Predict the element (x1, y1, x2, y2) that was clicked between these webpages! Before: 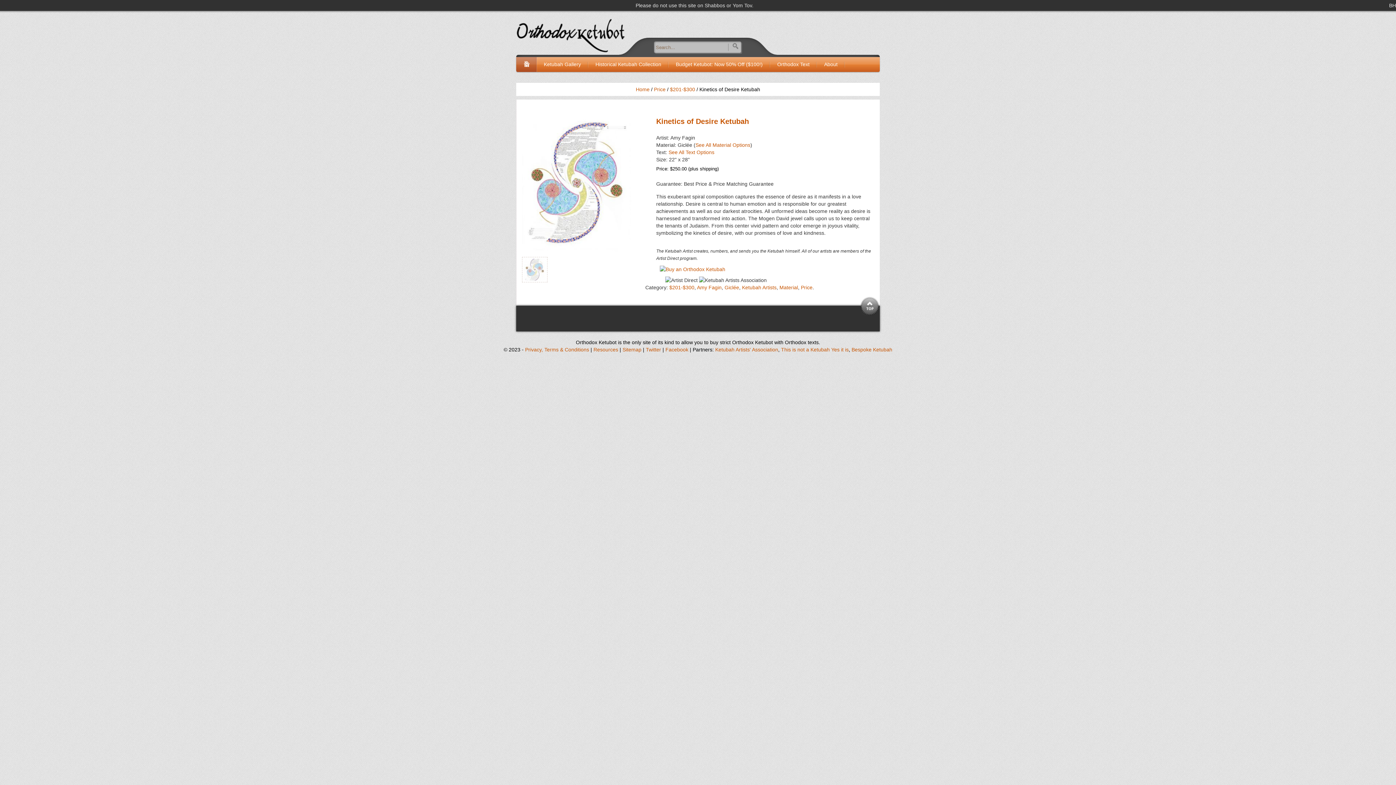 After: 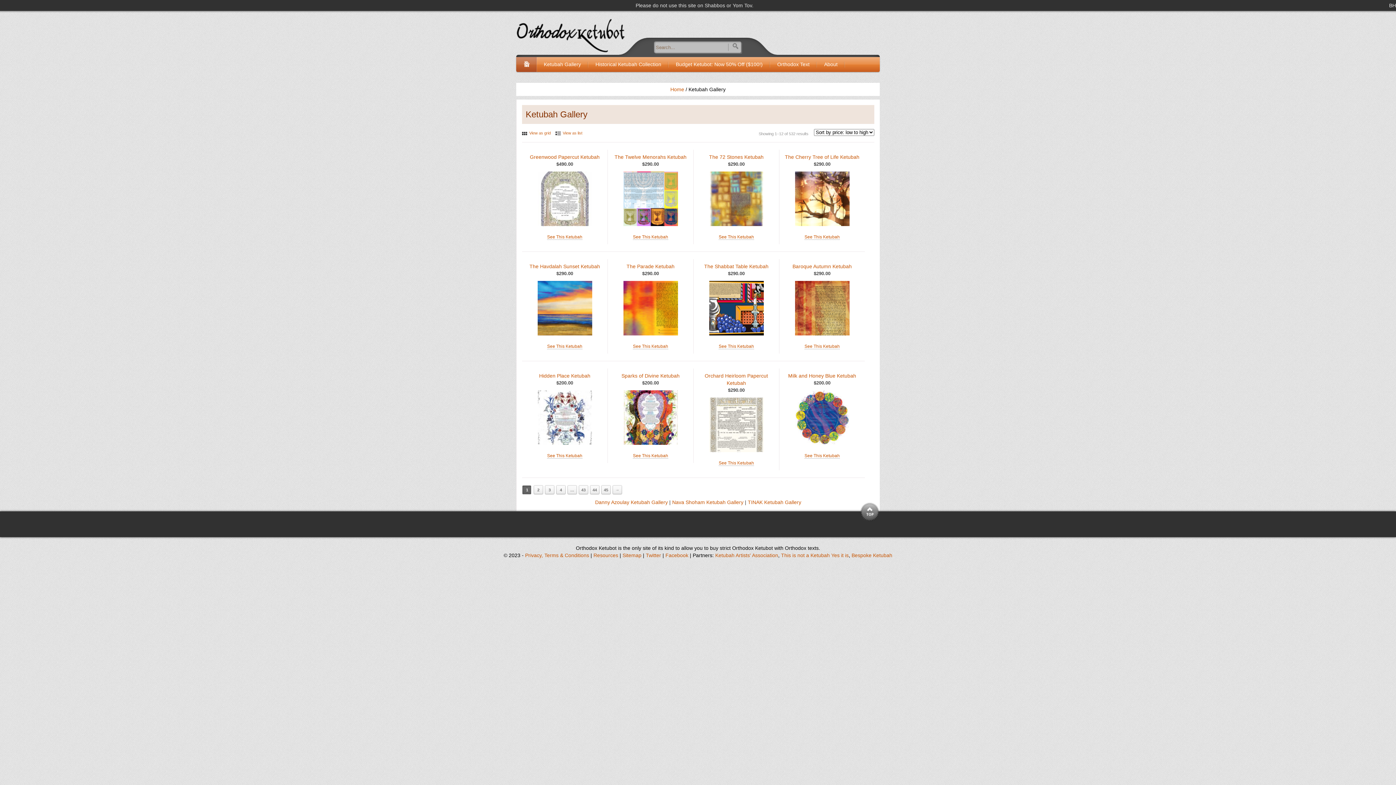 Action: label: Ketubah Gallery bbox: (544, 57, 581, 72)